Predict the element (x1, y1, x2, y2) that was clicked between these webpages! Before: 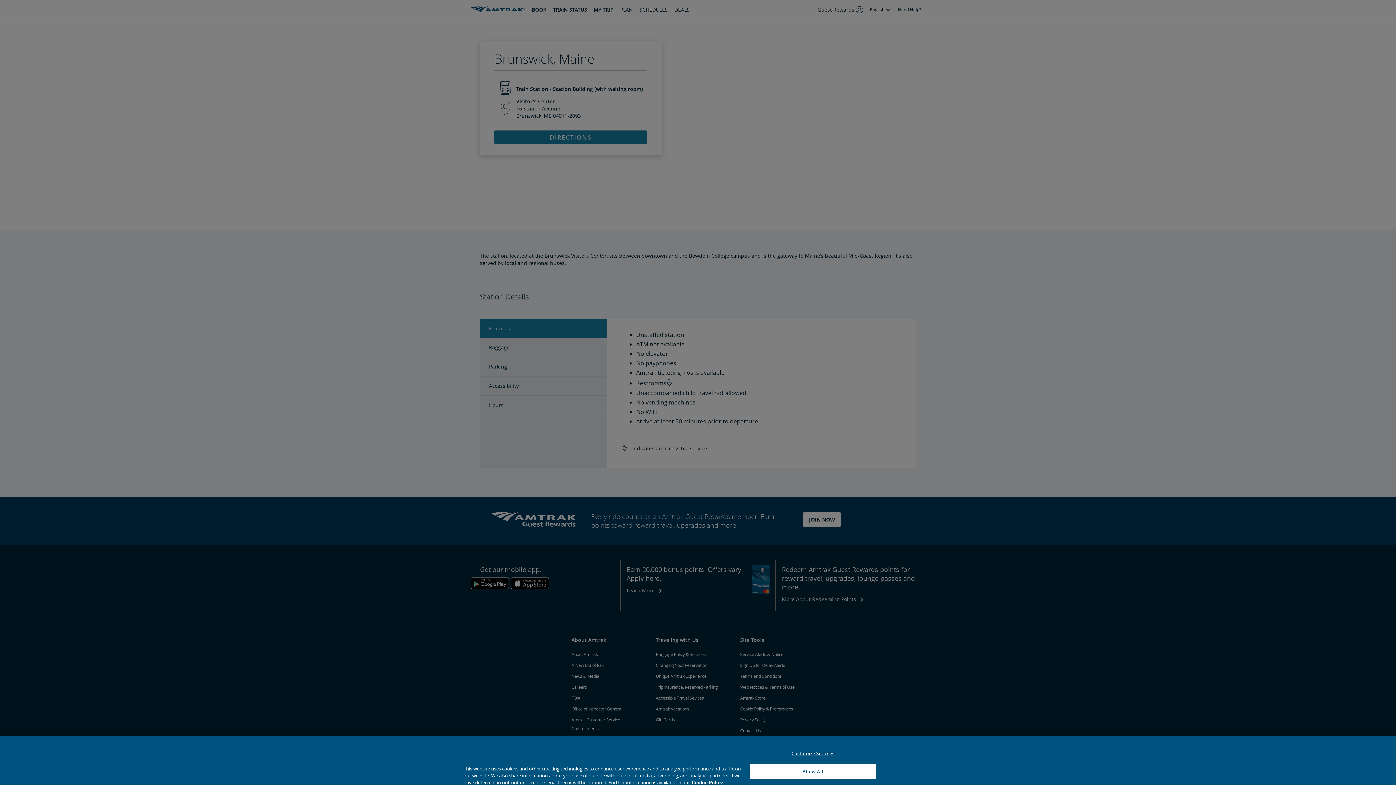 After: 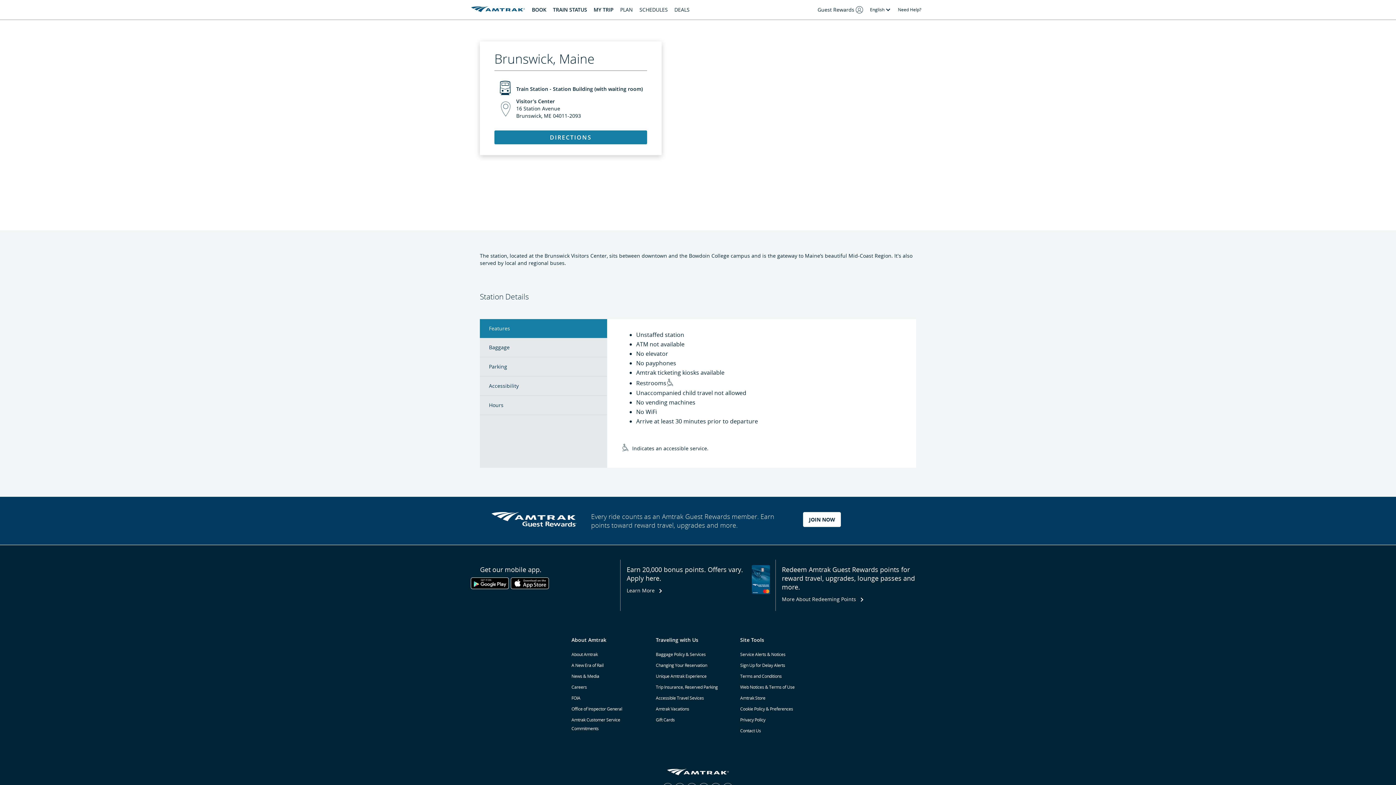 Action: bbox: (749, 764, 876, 779) label: Allow All